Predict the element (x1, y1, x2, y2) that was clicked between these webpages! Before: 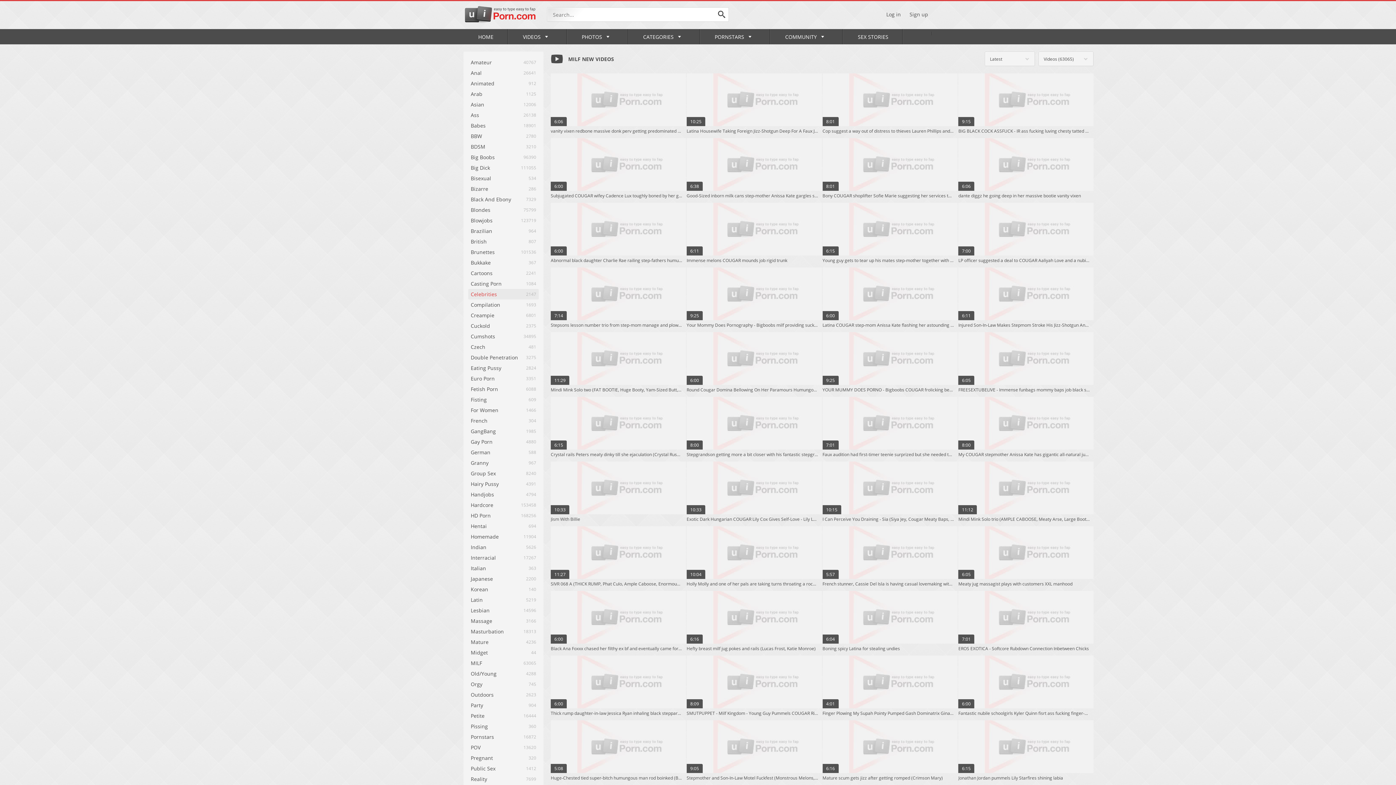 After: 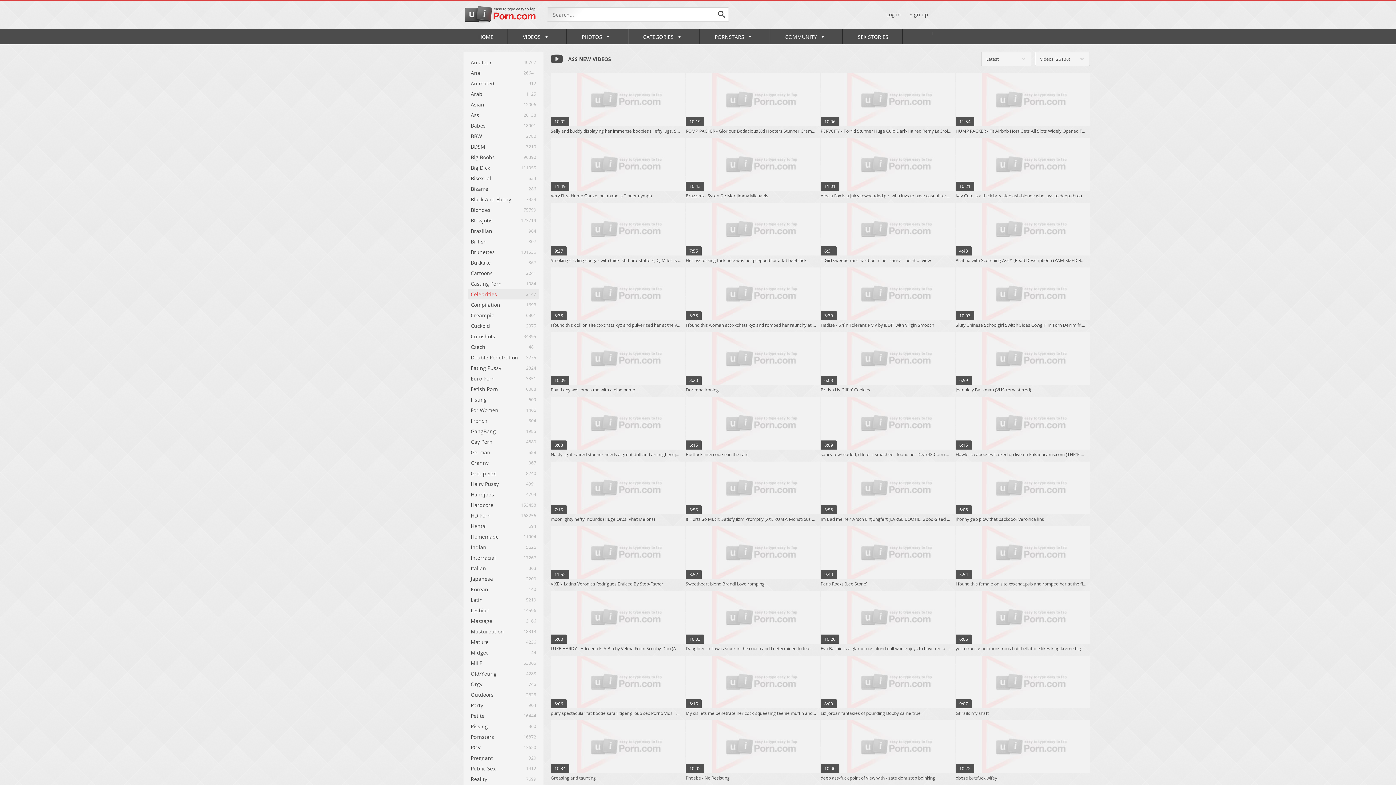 Action: bbox: (468, 109, 538, 120) label: Ass